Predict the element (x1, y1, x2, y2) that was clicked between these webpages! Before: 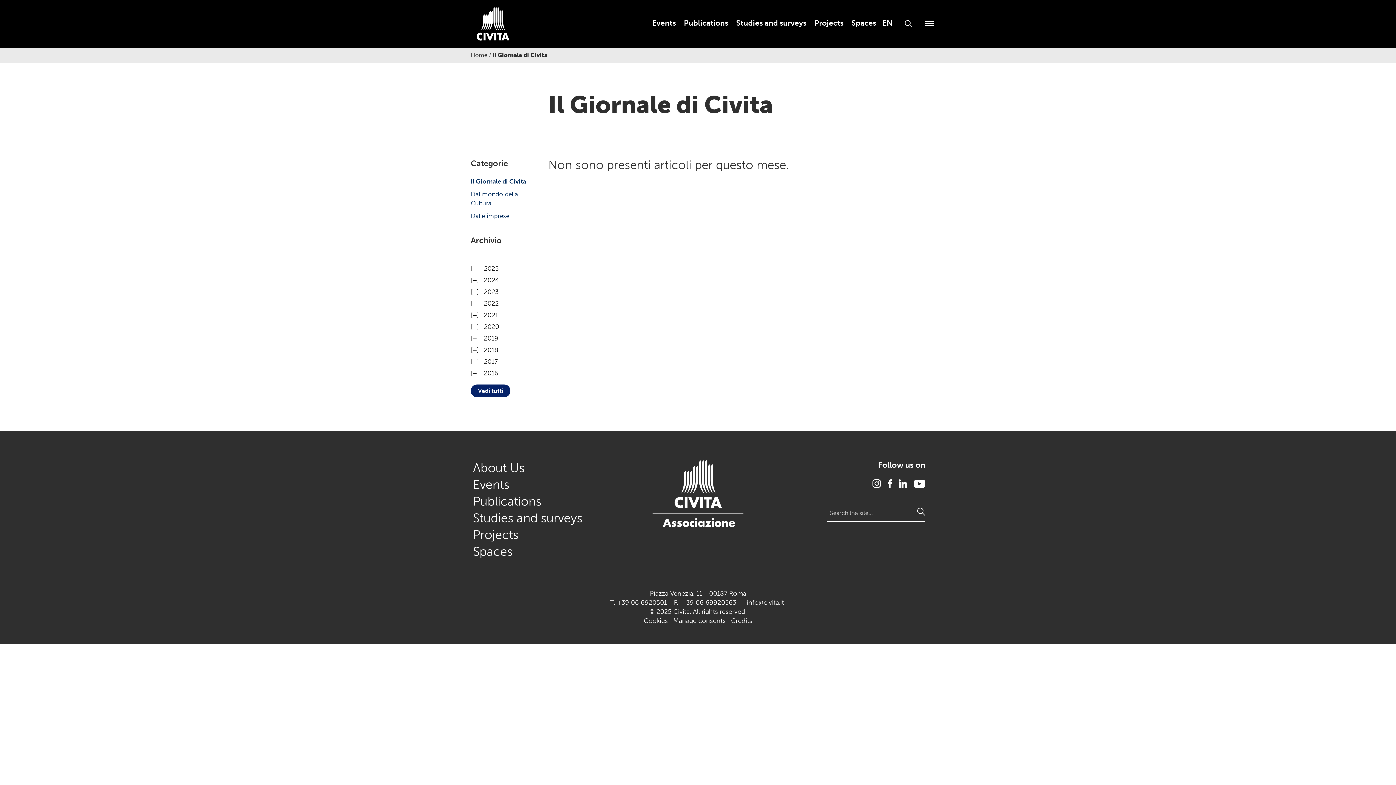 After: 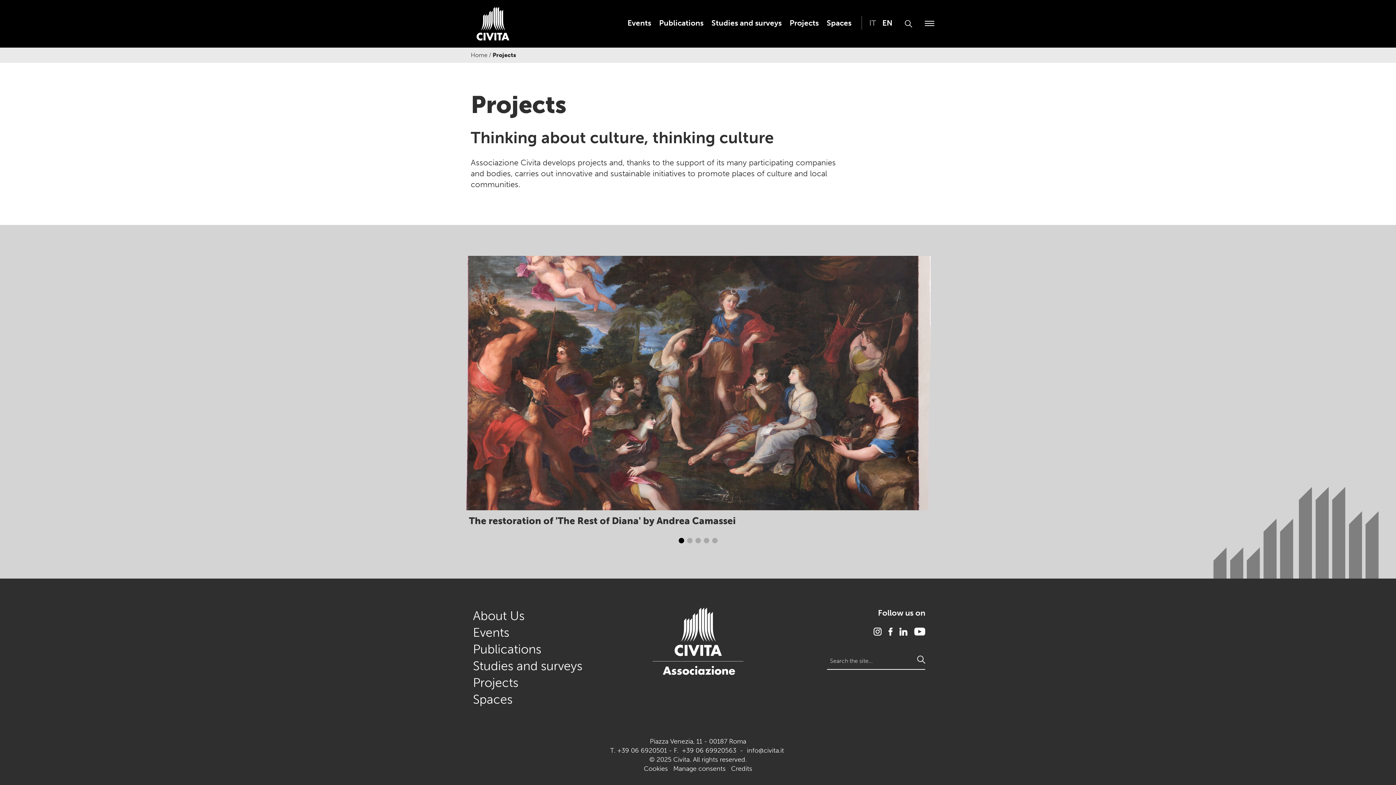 Action: label: Projects bbox: (470, 526, 615, 543)